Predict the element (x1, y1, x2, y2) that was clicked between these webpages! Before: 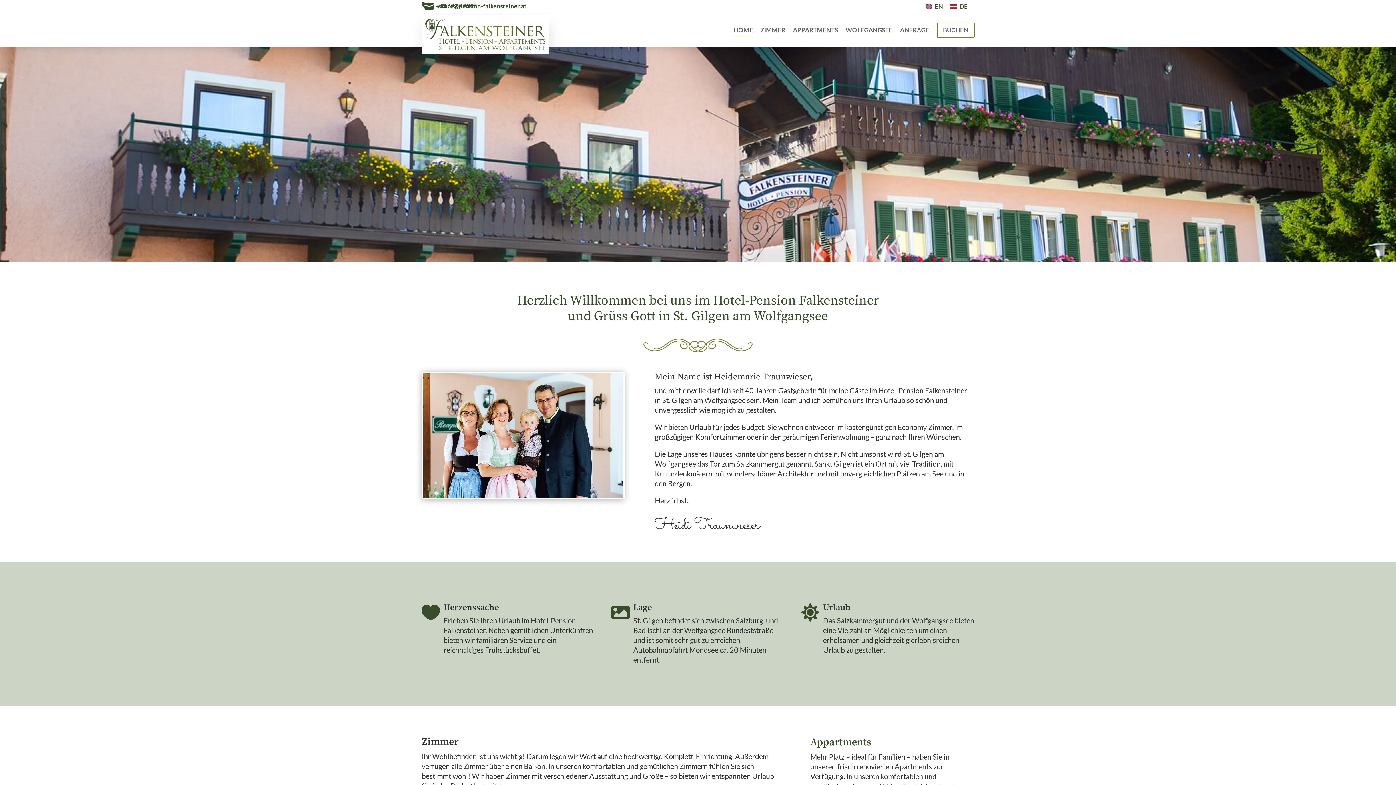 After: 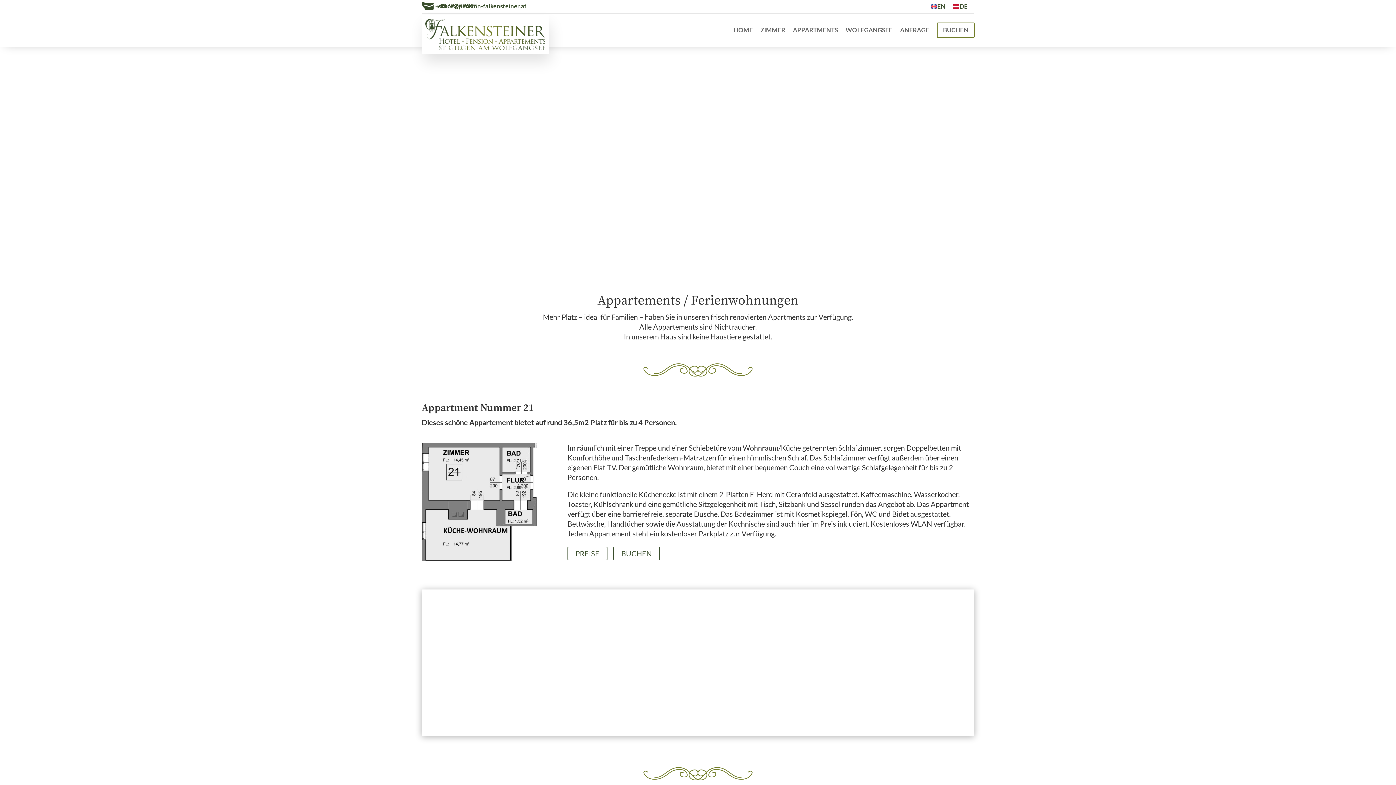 Action: label: APPARTMENTS bbox: (793, 27, 838, 35)